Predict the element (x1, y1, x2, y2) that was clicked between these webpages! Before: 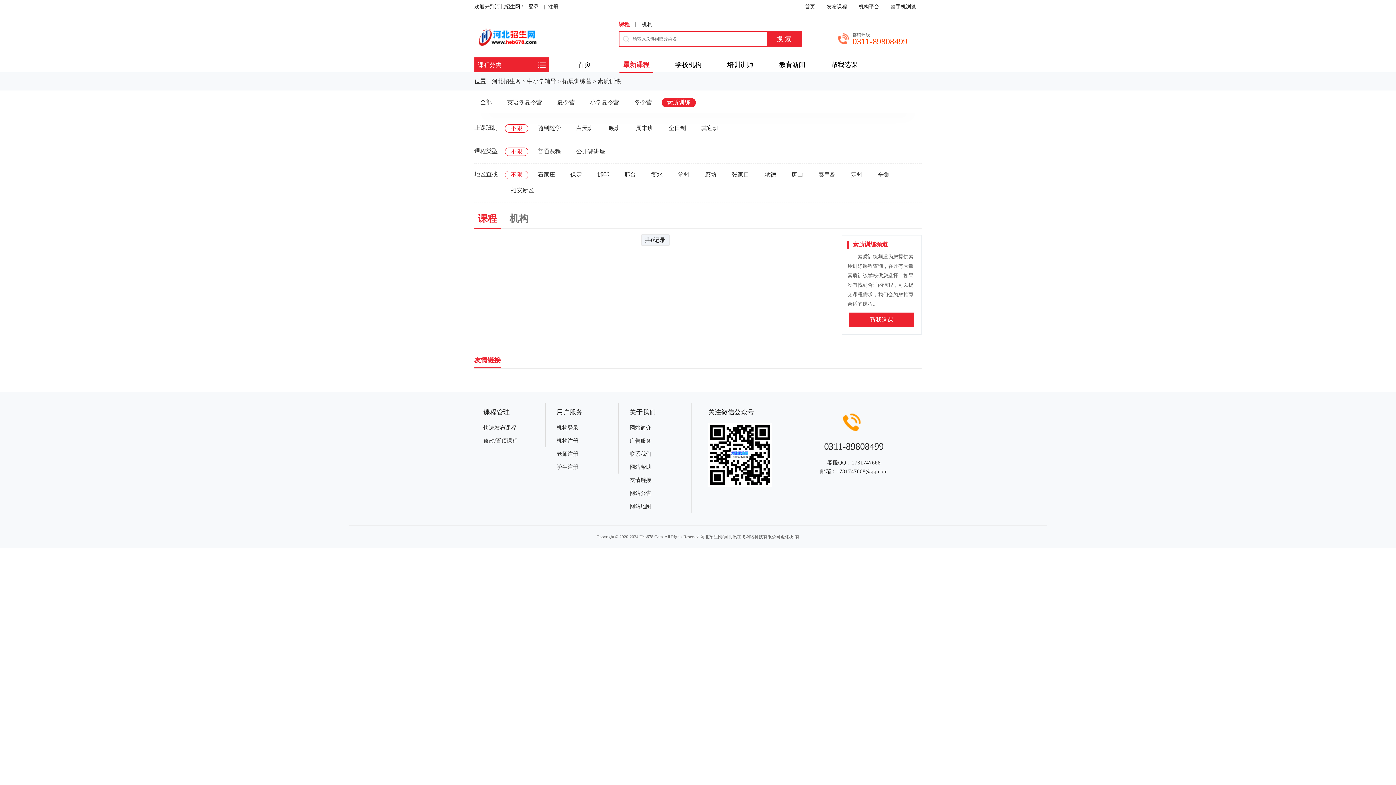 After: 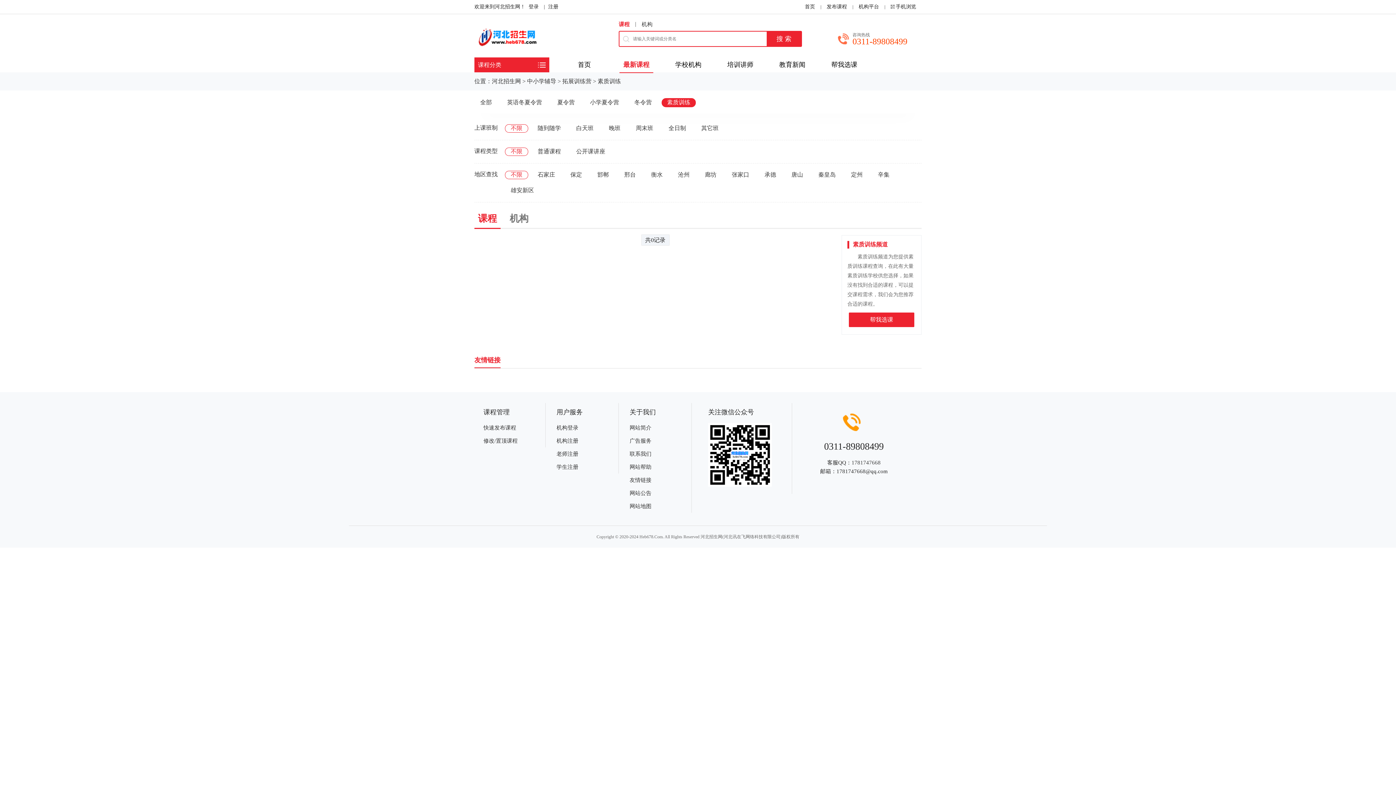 Action: bbox: (826, 4, 847, 9) label: 发布课程